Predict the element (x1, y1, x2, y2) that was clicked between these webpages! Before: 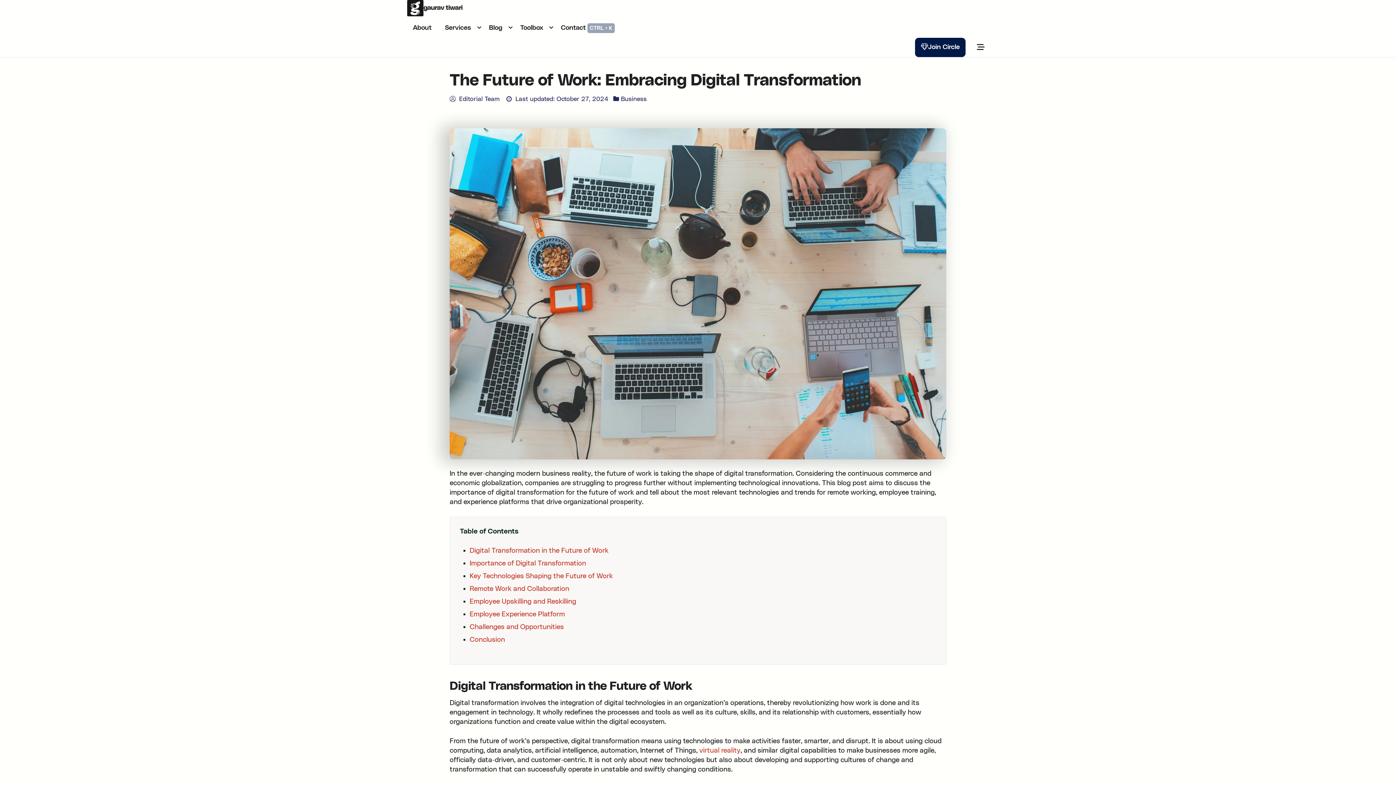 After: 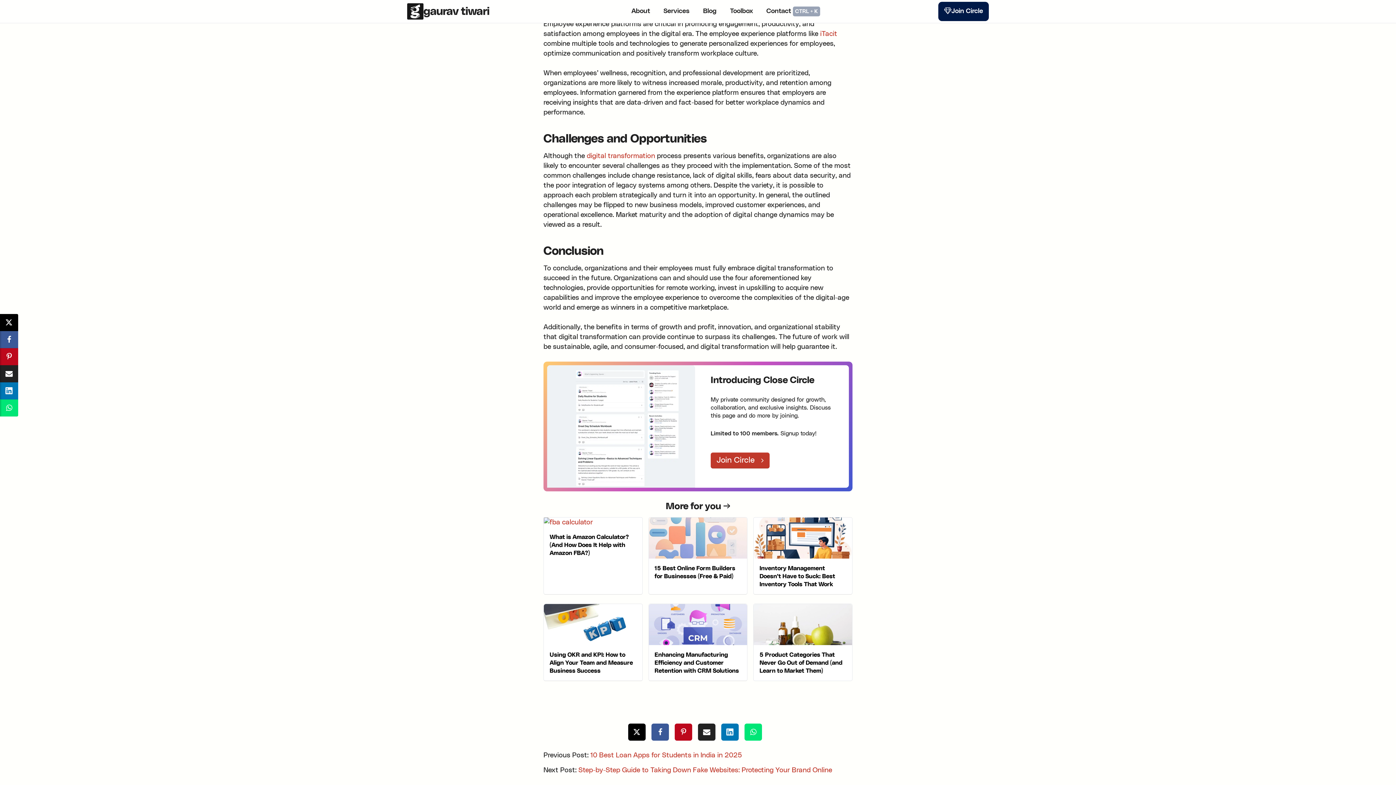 Action: bbox: (469, 623, 564, 630) label: Challenges and Opportunities